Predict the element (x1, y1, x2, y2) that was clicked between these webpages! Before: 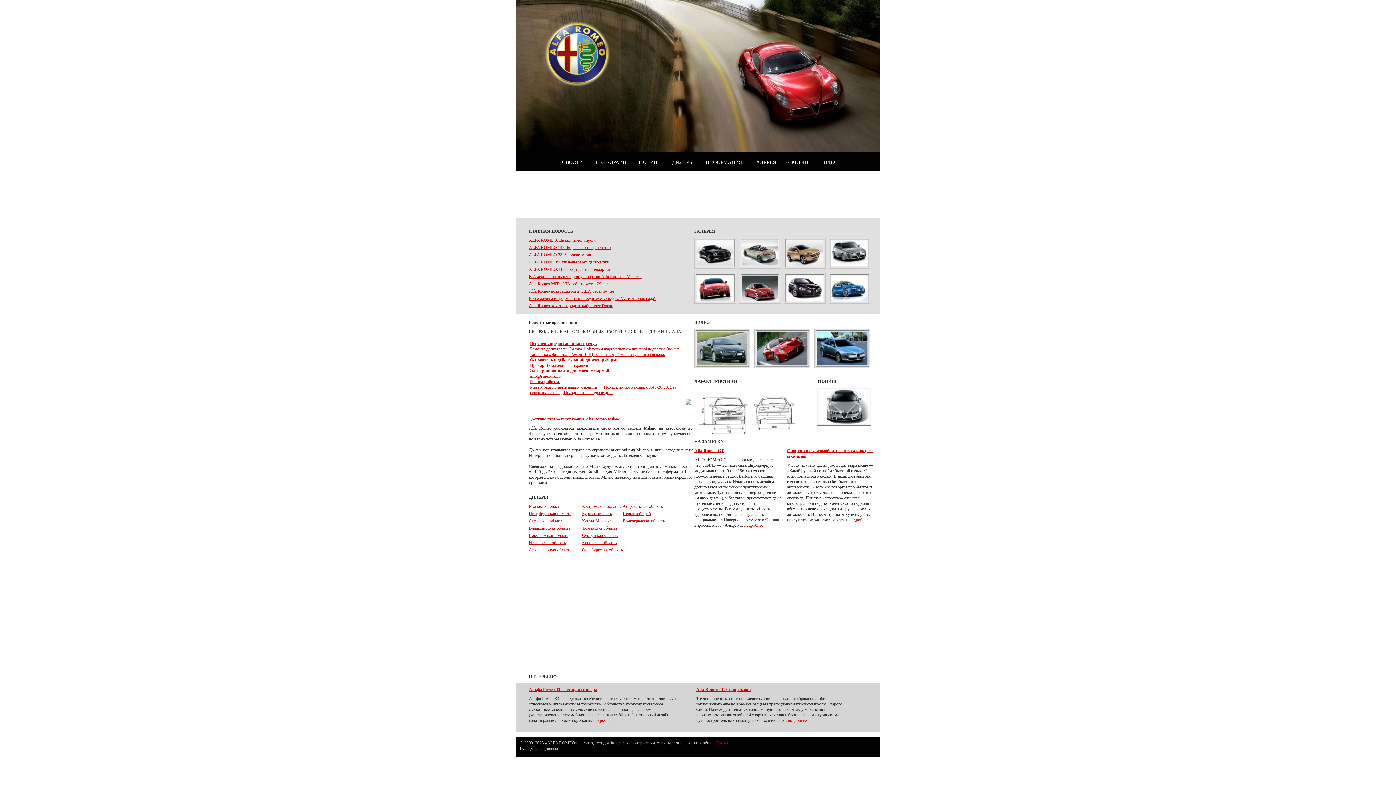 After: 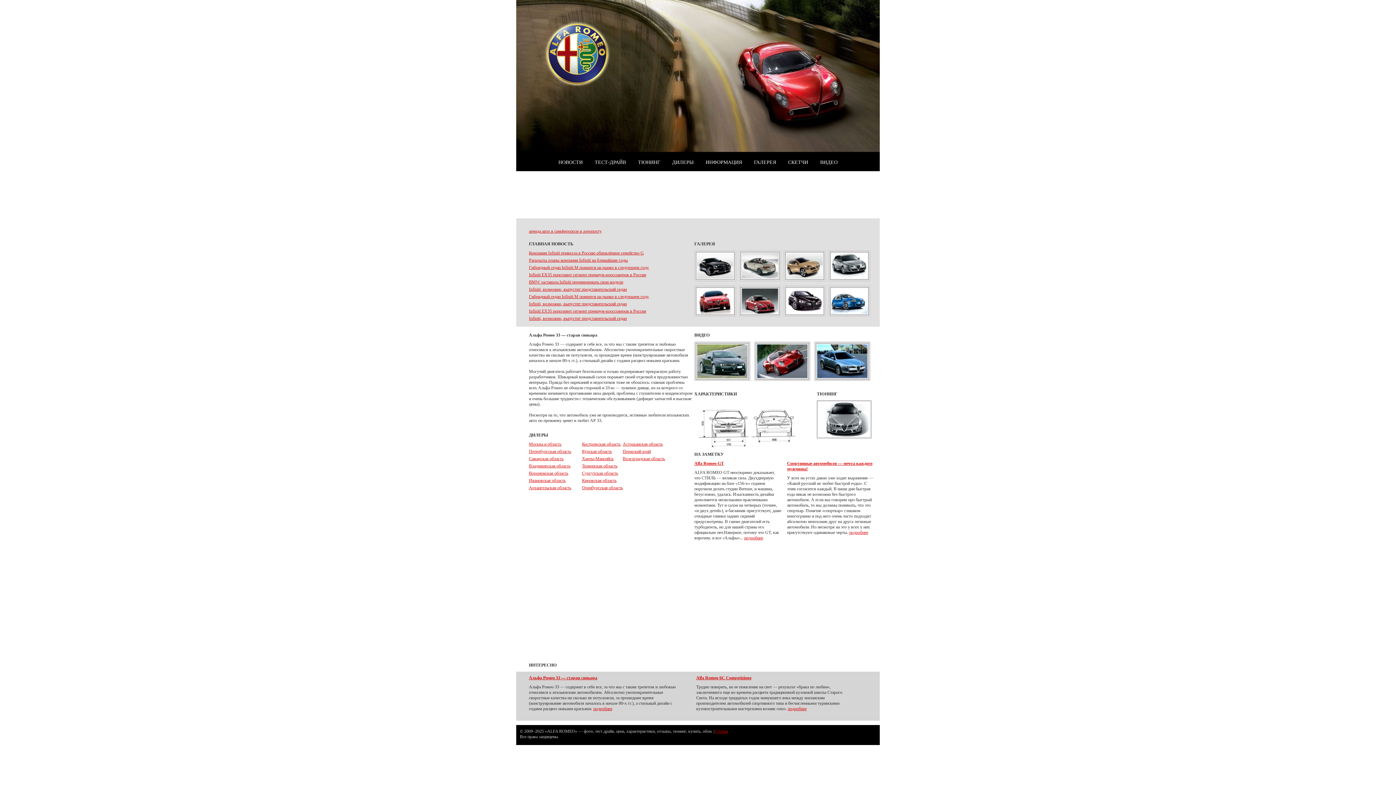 Action: label: подробнее bbox: (593, 718, 612, 723)